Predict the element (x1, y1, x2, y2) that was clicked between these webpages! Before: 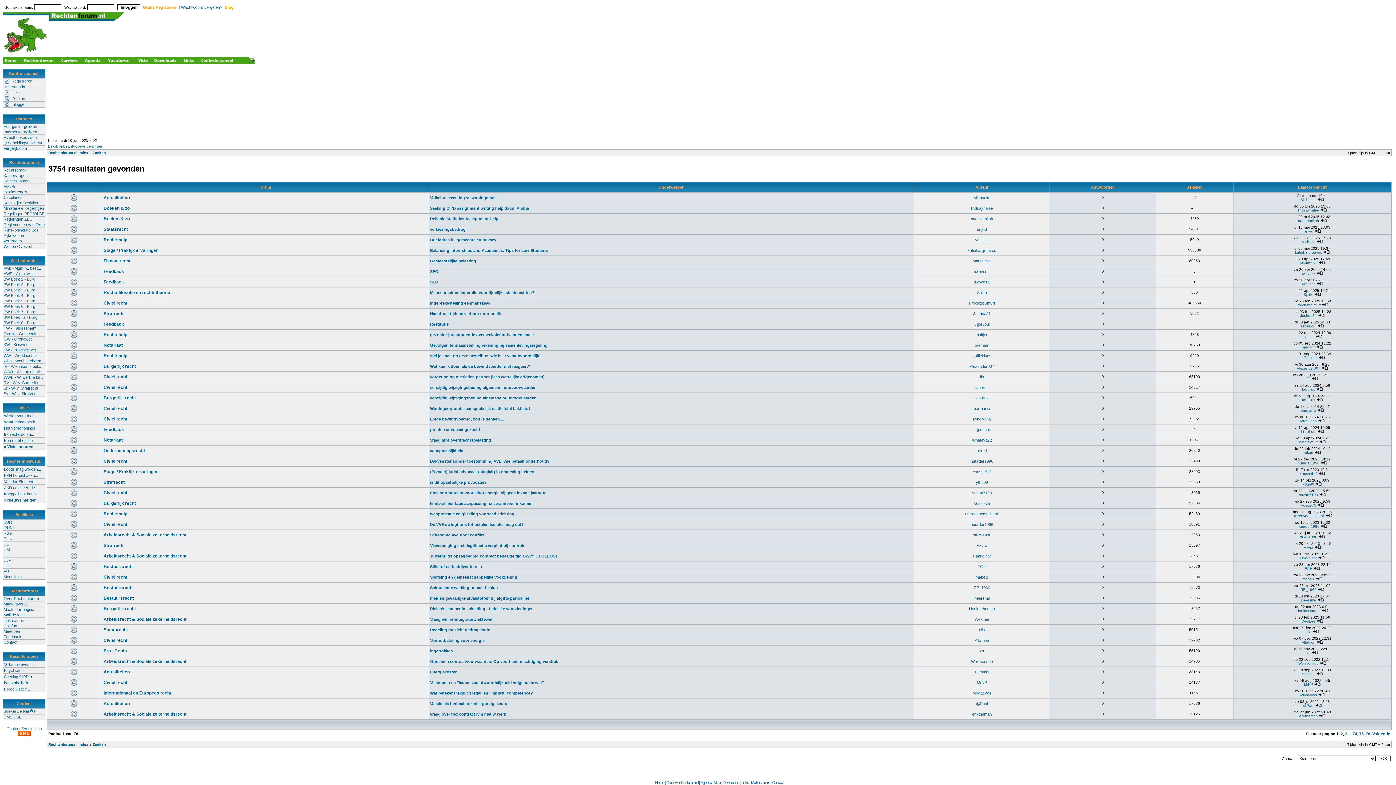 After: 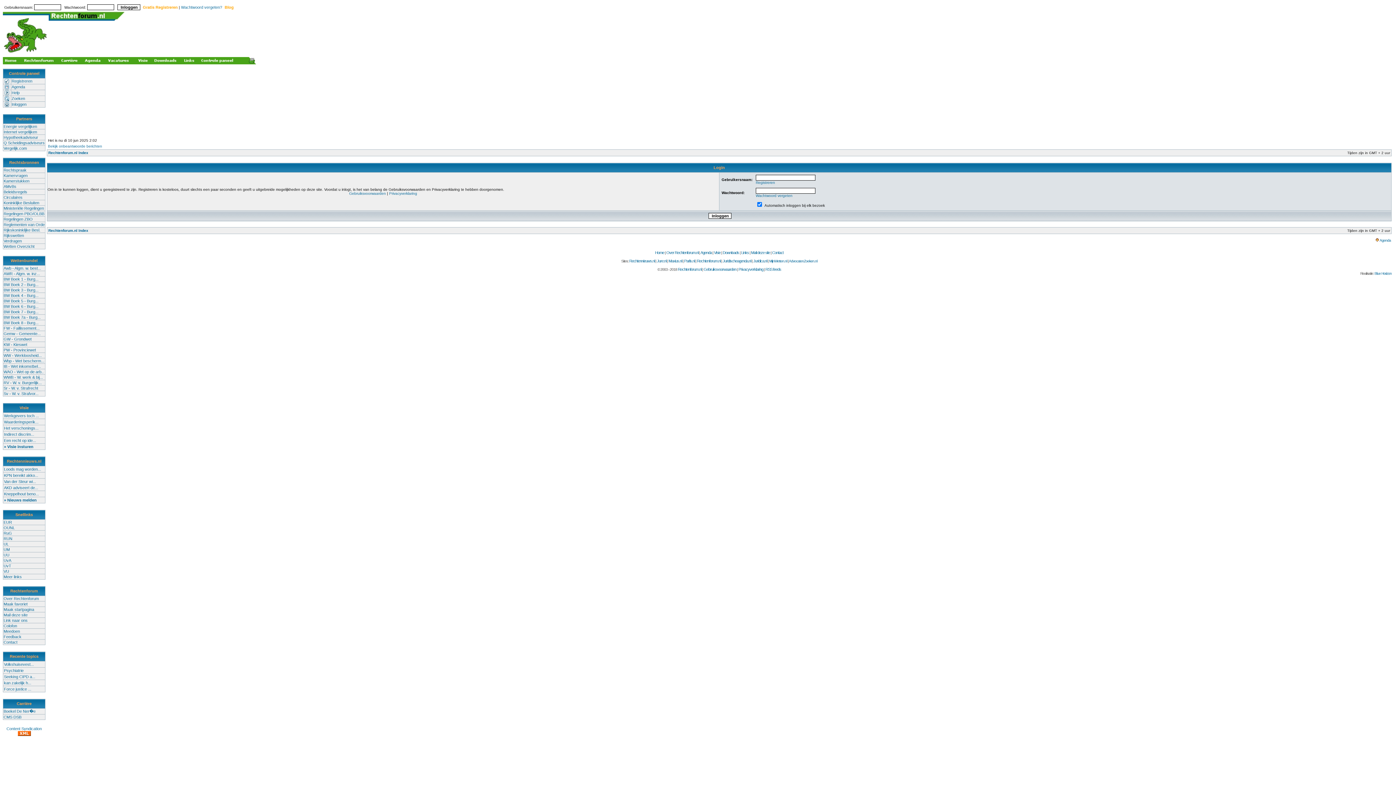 Action: label: liwovosa bbox: (1301, 282, 1316, 286)